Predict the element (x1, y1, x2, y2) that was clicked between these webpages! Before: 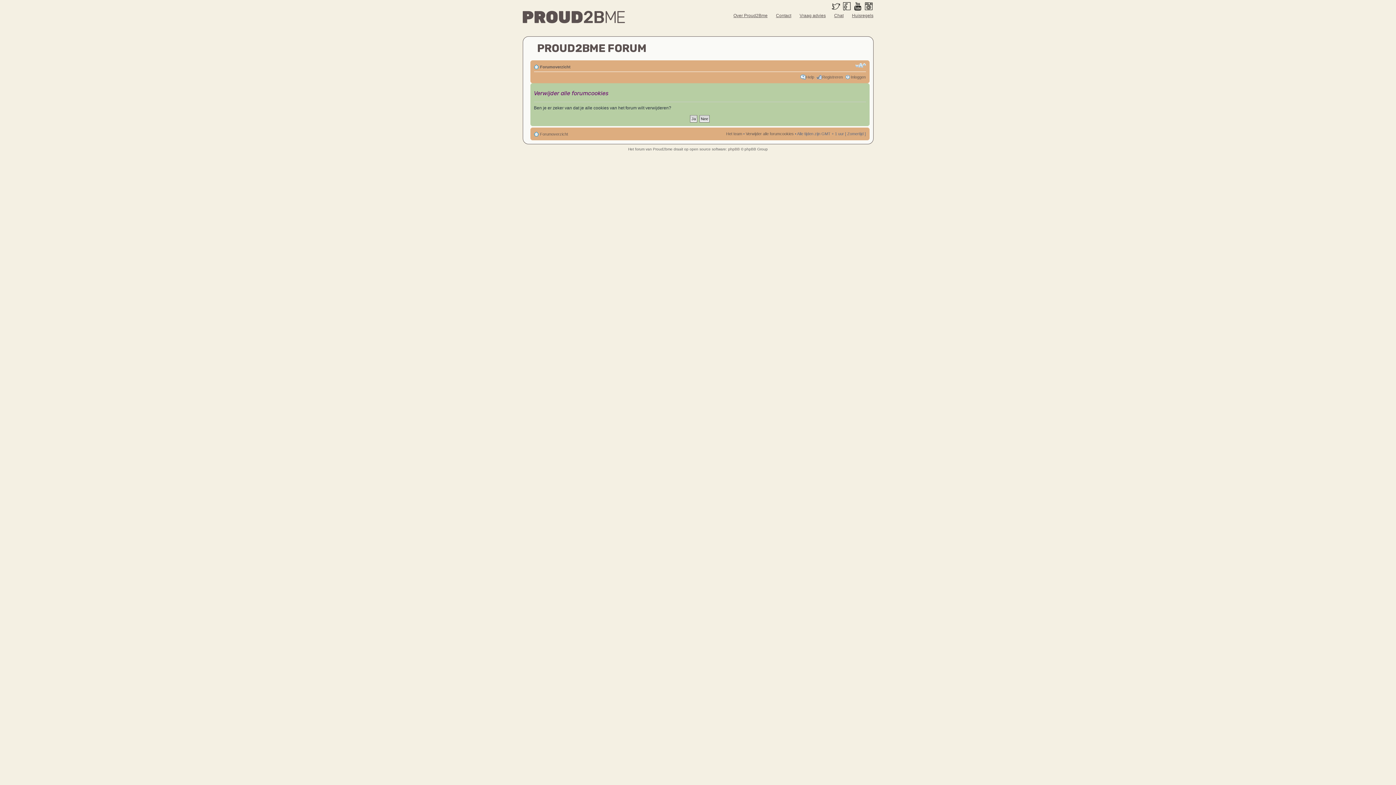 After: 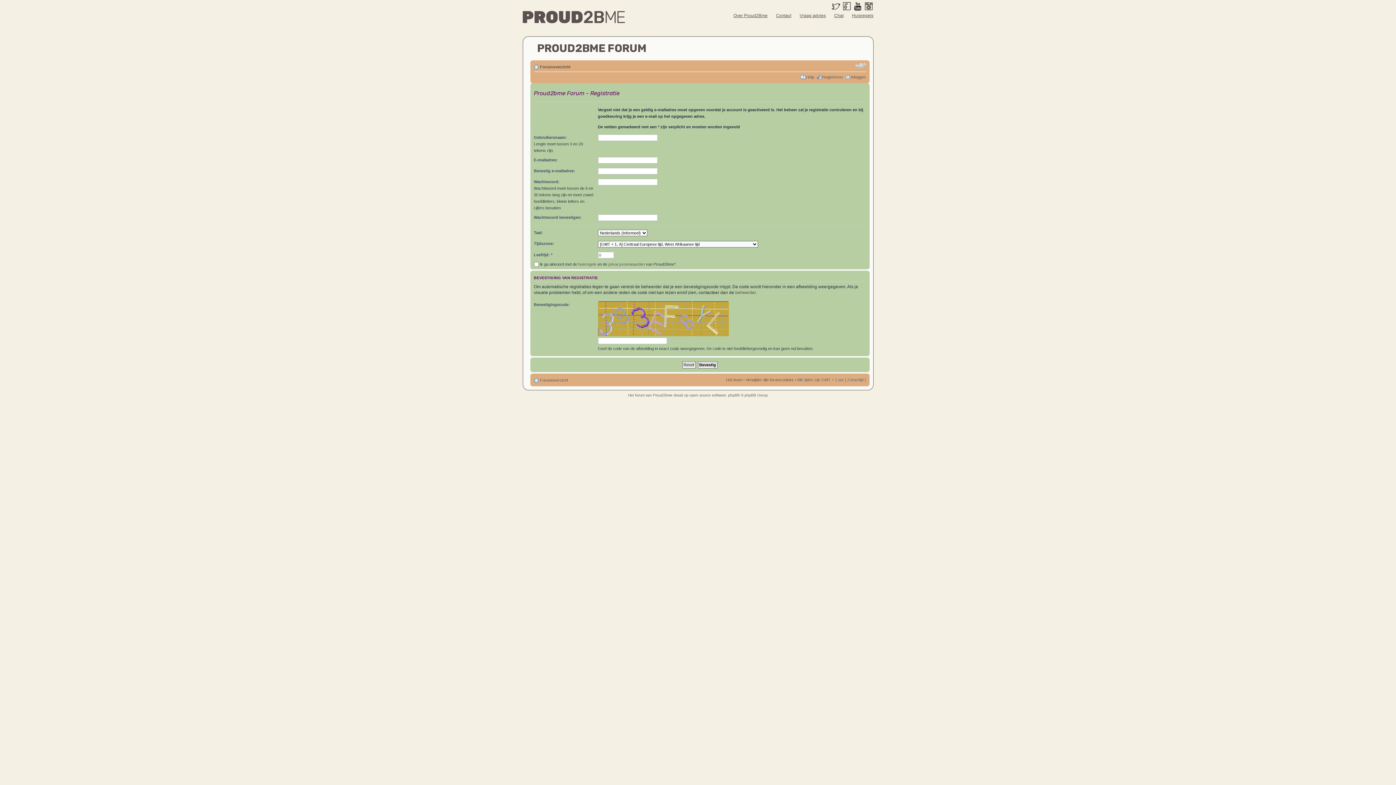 Action: bbox: (822, 74, 843, 79) label: Registreren